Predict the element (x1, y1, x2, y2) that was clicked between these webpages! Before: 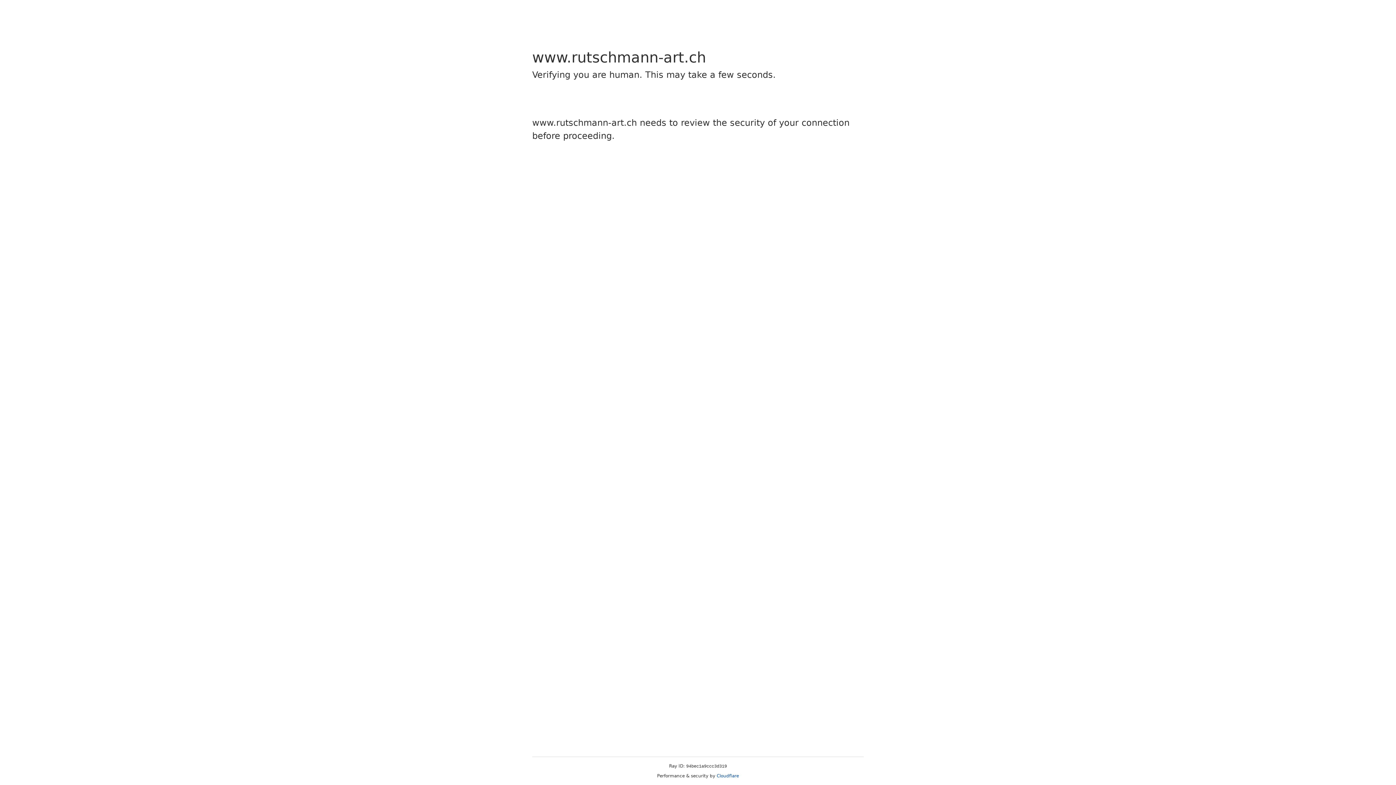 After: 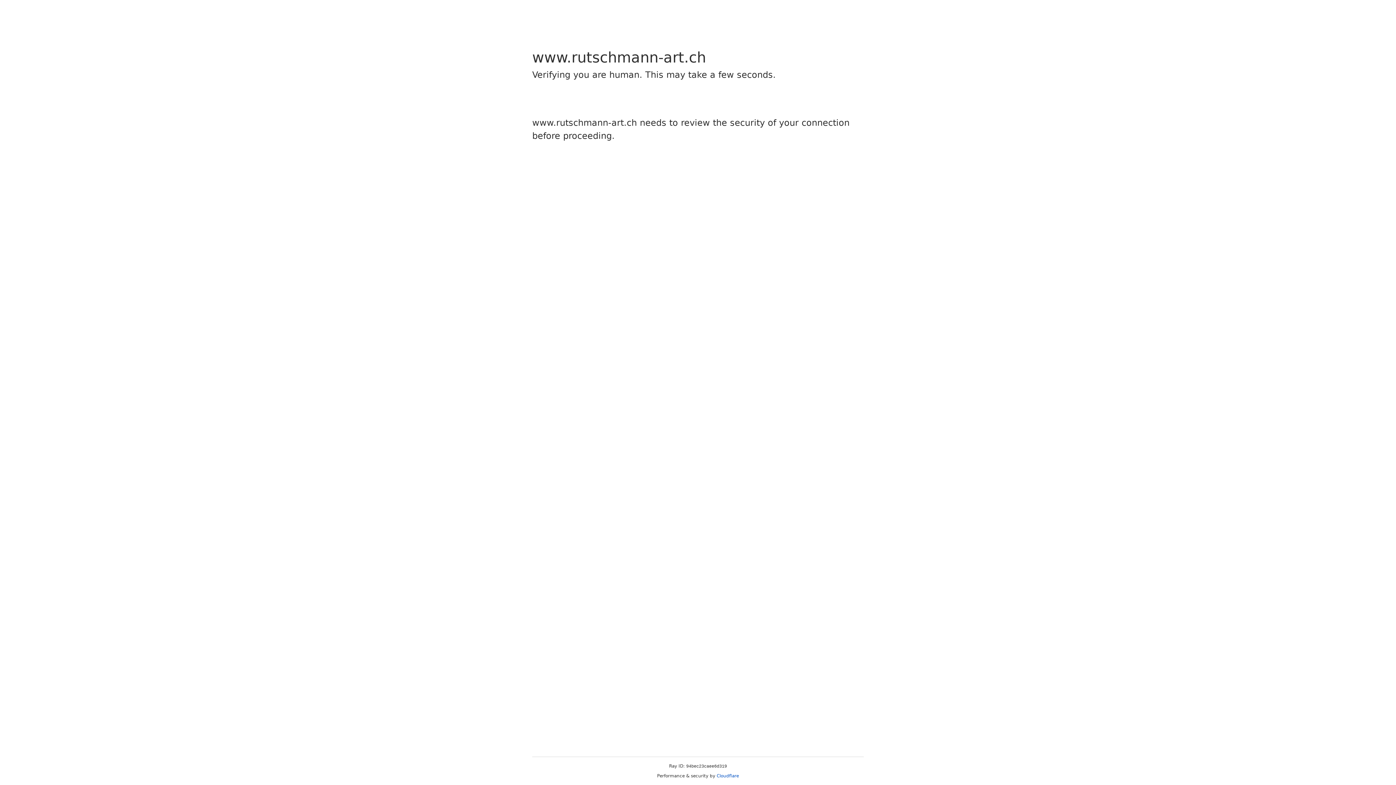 Action: bbox: (716, 773, 739, 778) label: Cloudflare